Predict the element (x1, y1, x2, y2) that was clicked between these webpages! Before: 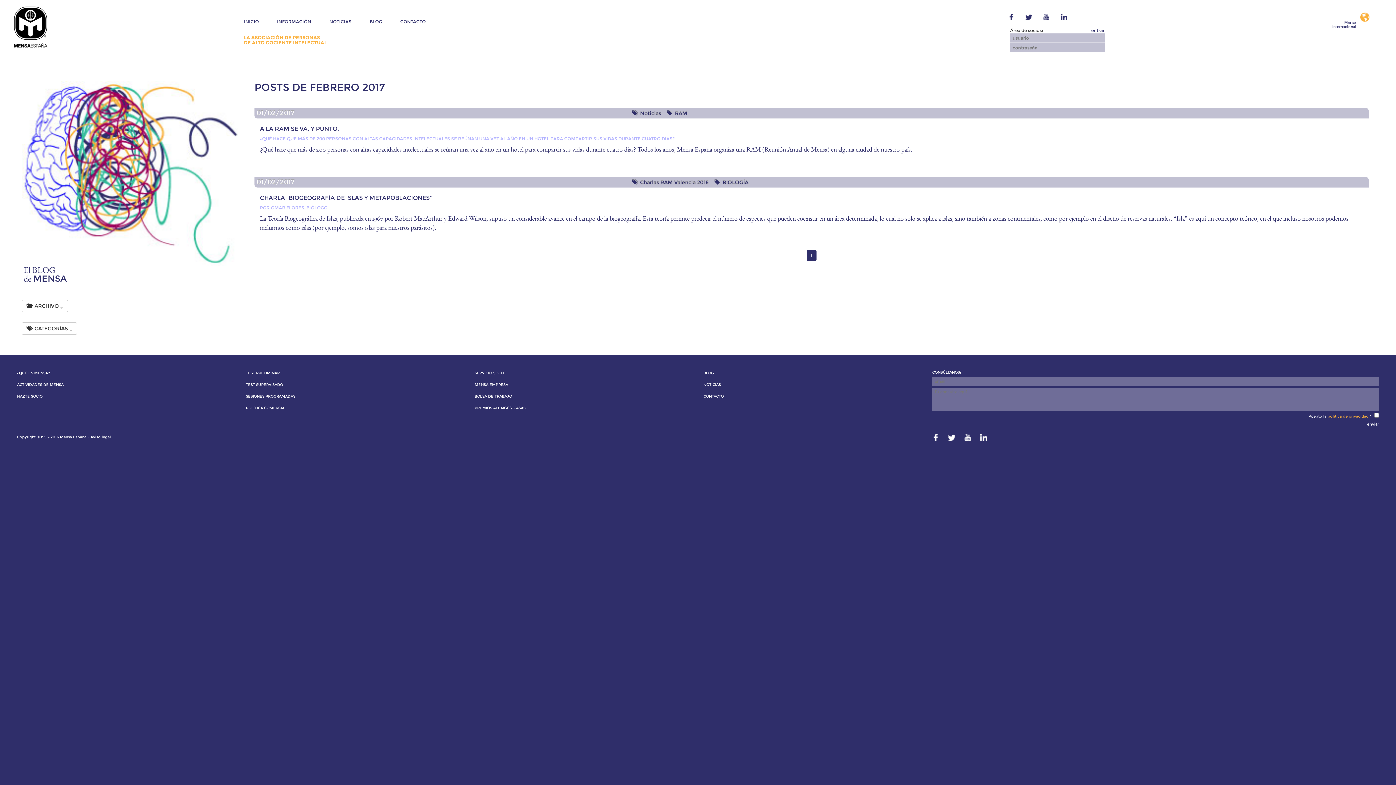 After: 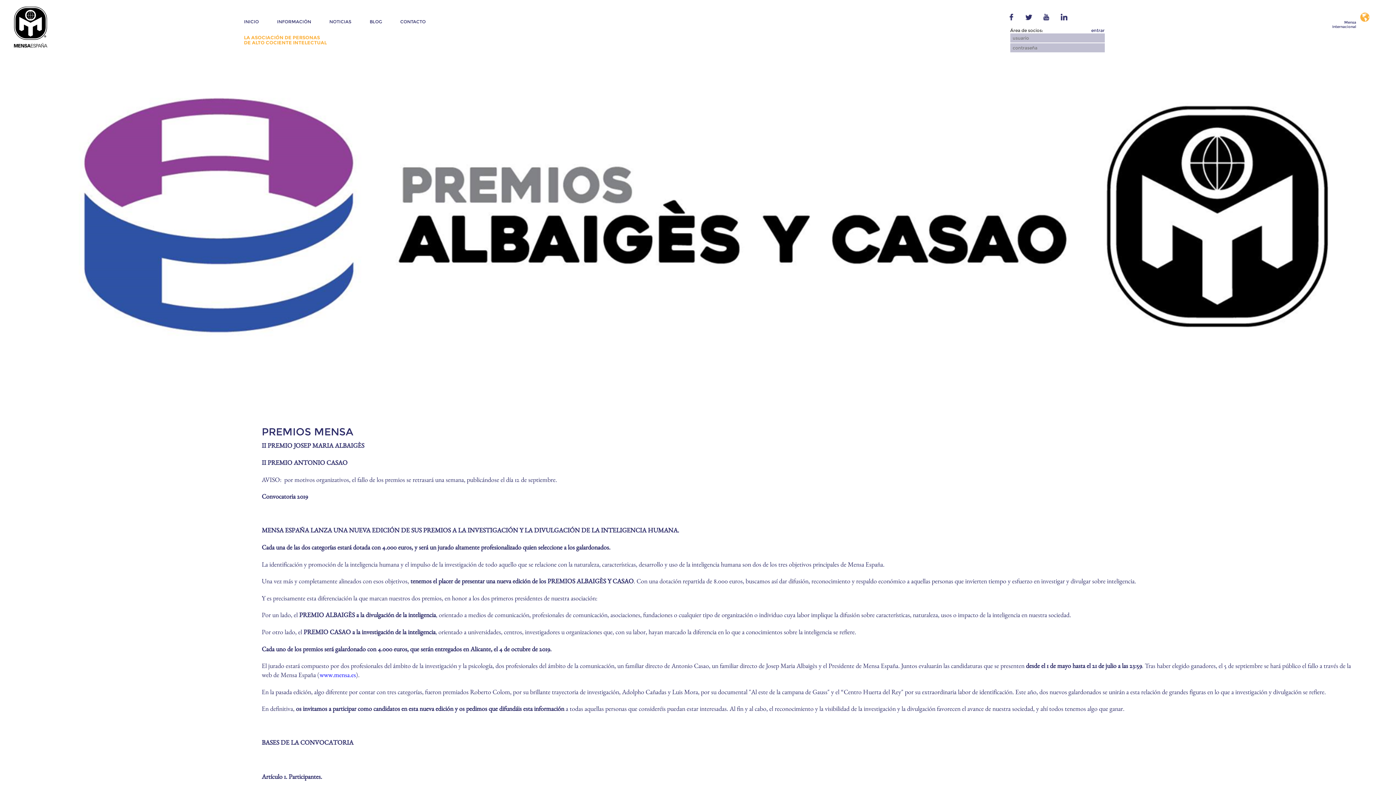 Action: bbox: (474, 405, 526, 410) label: PREMIOS ALBAIGÈS-CASAO